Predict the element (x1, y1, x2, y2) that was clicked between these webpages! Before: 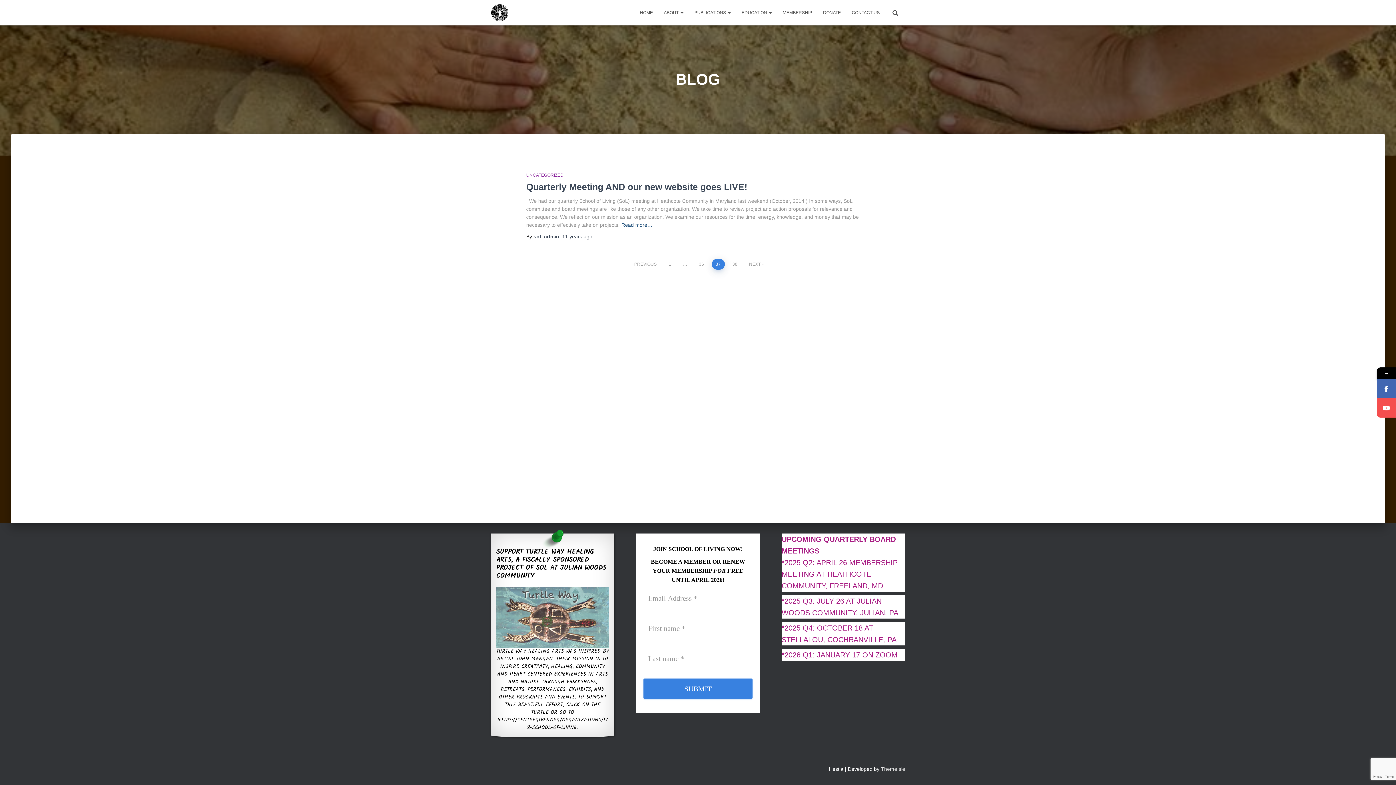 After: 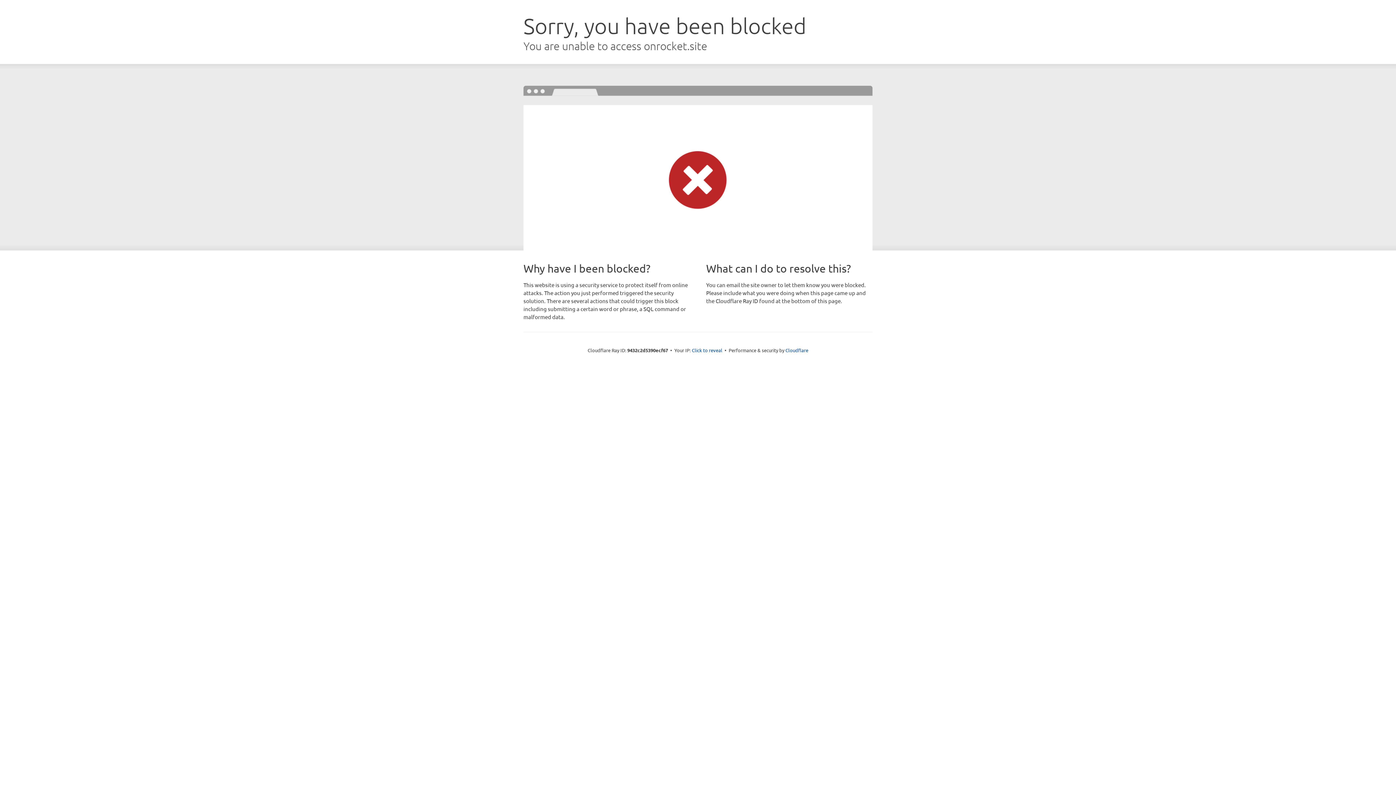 Action: bbox: (881, 766, 905, 772) label: ThemeIsle